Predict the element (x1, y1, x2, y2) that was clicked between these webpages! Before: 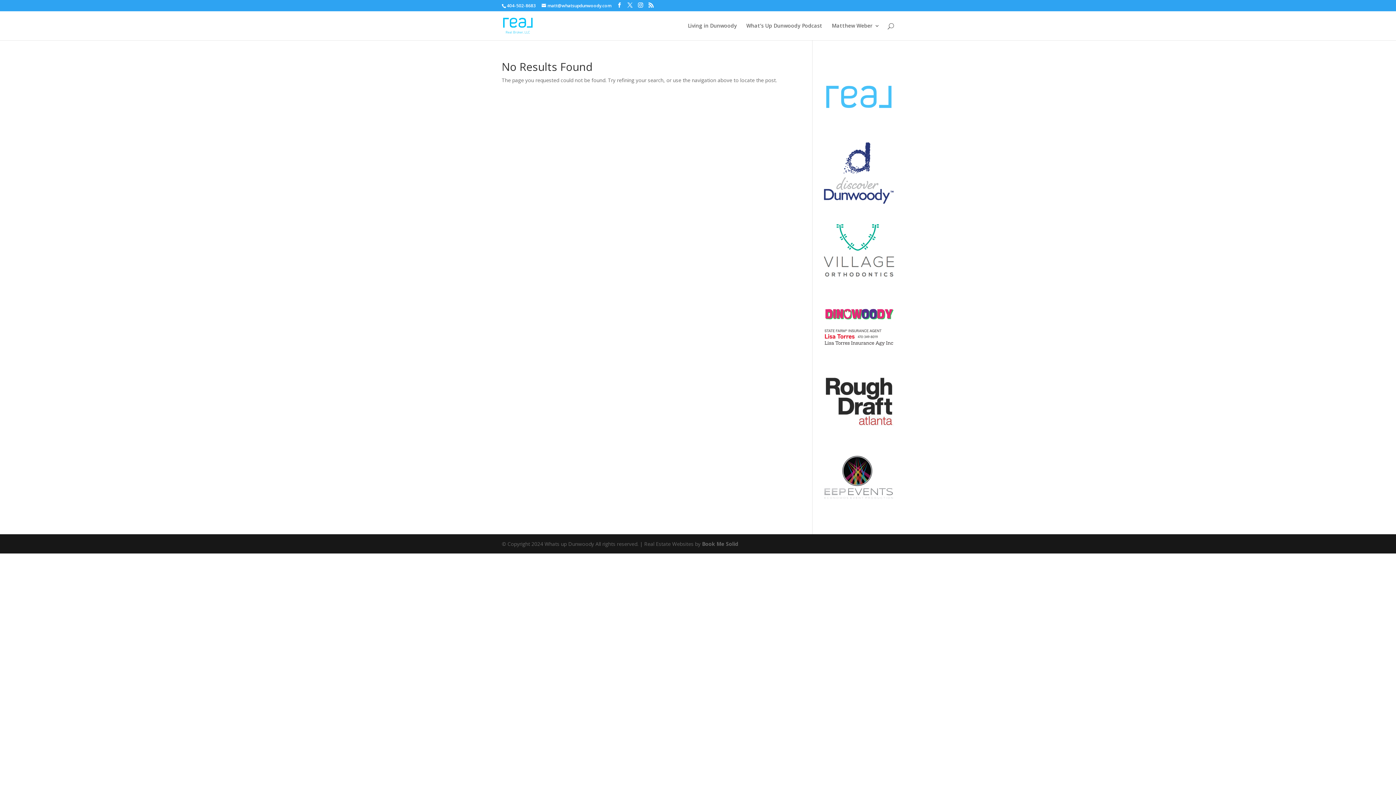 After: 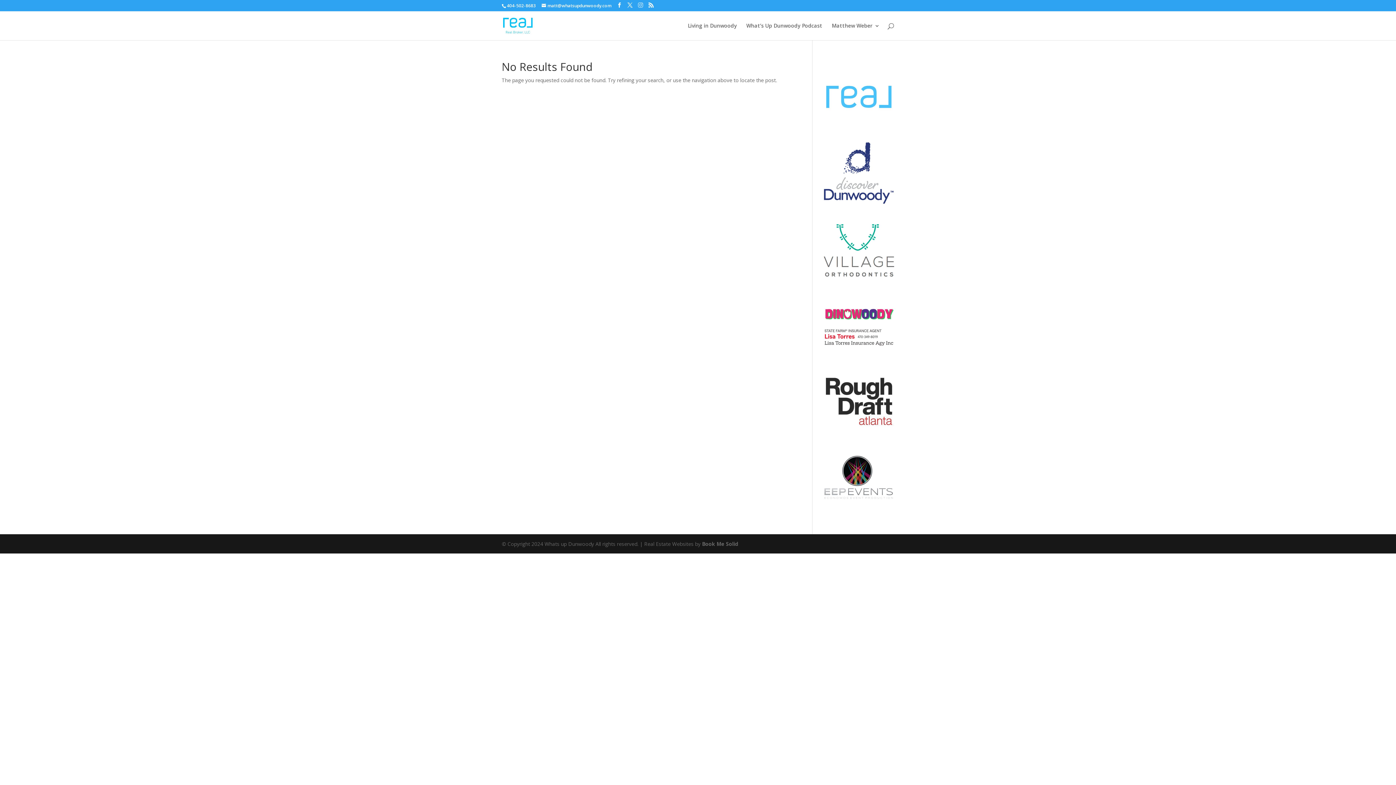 Action: bbox: (638, 2, 643, 8)